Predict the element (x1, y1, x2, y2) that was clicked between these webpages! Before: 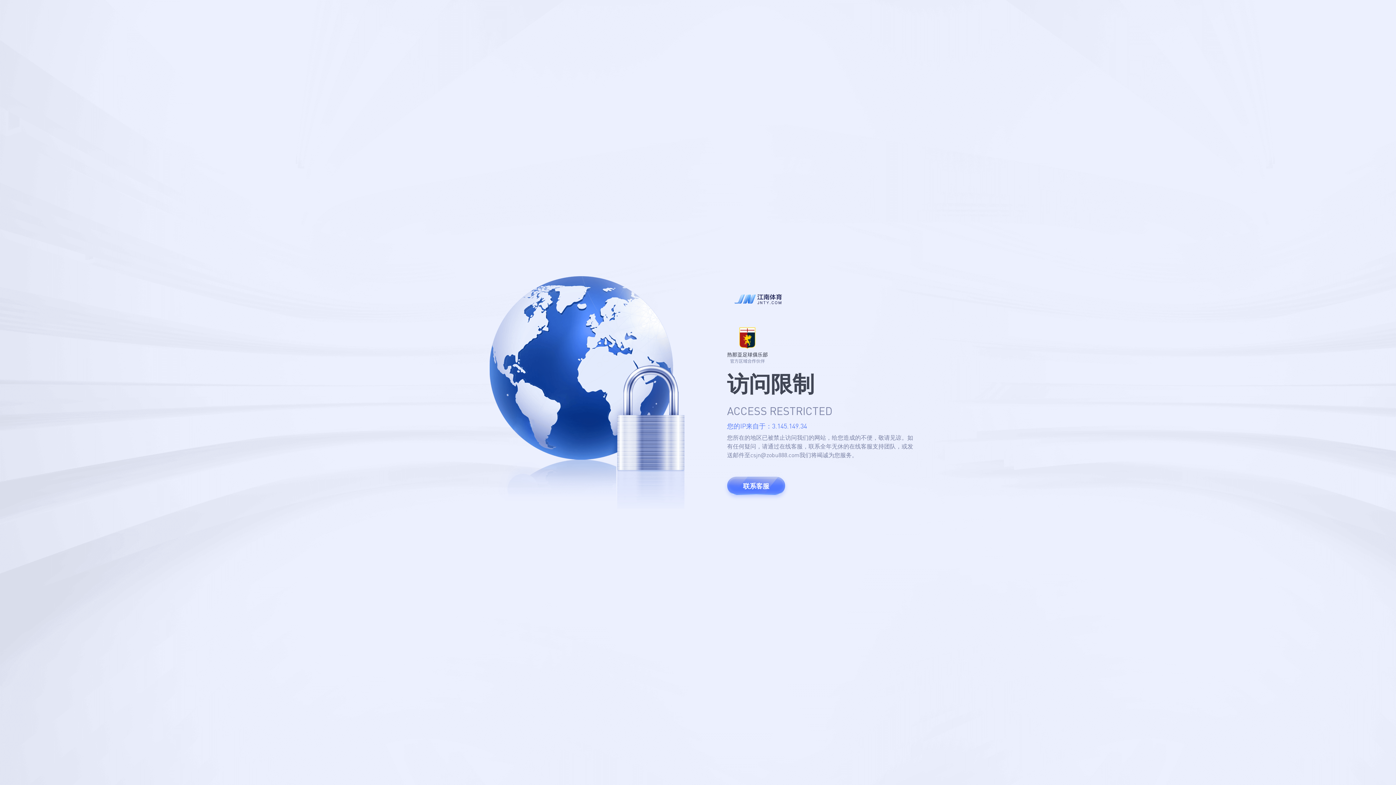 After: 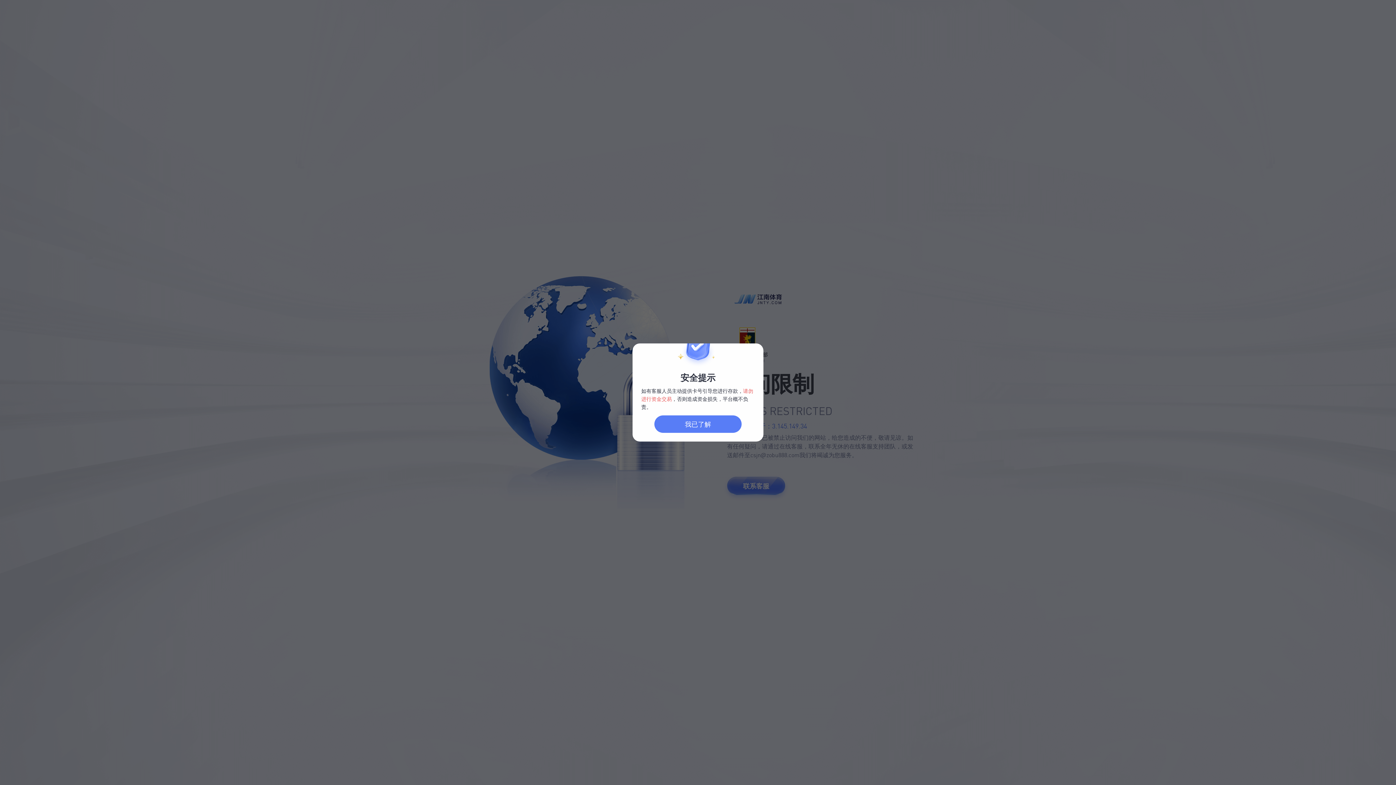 Action: label: 联系客服 bbox: (727, 477, 785, 495)